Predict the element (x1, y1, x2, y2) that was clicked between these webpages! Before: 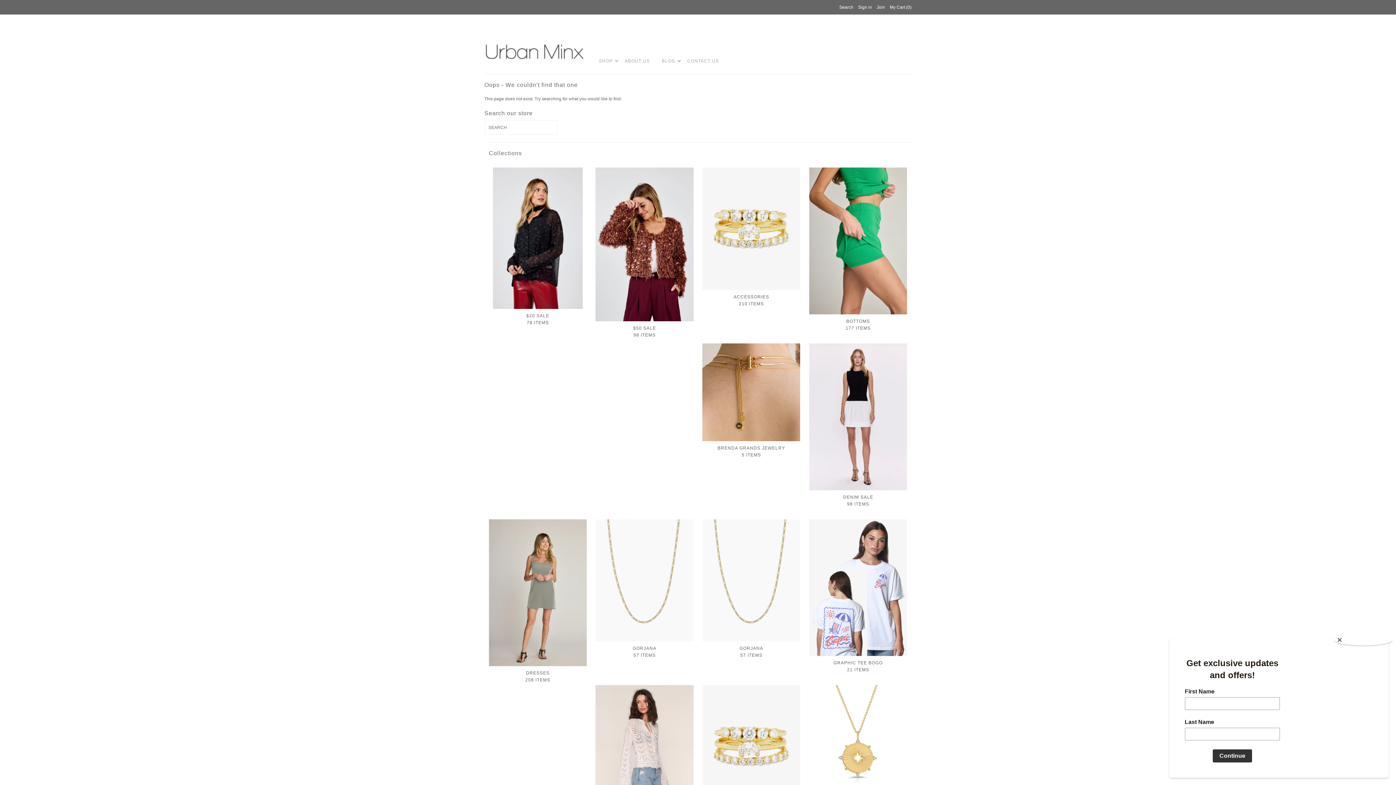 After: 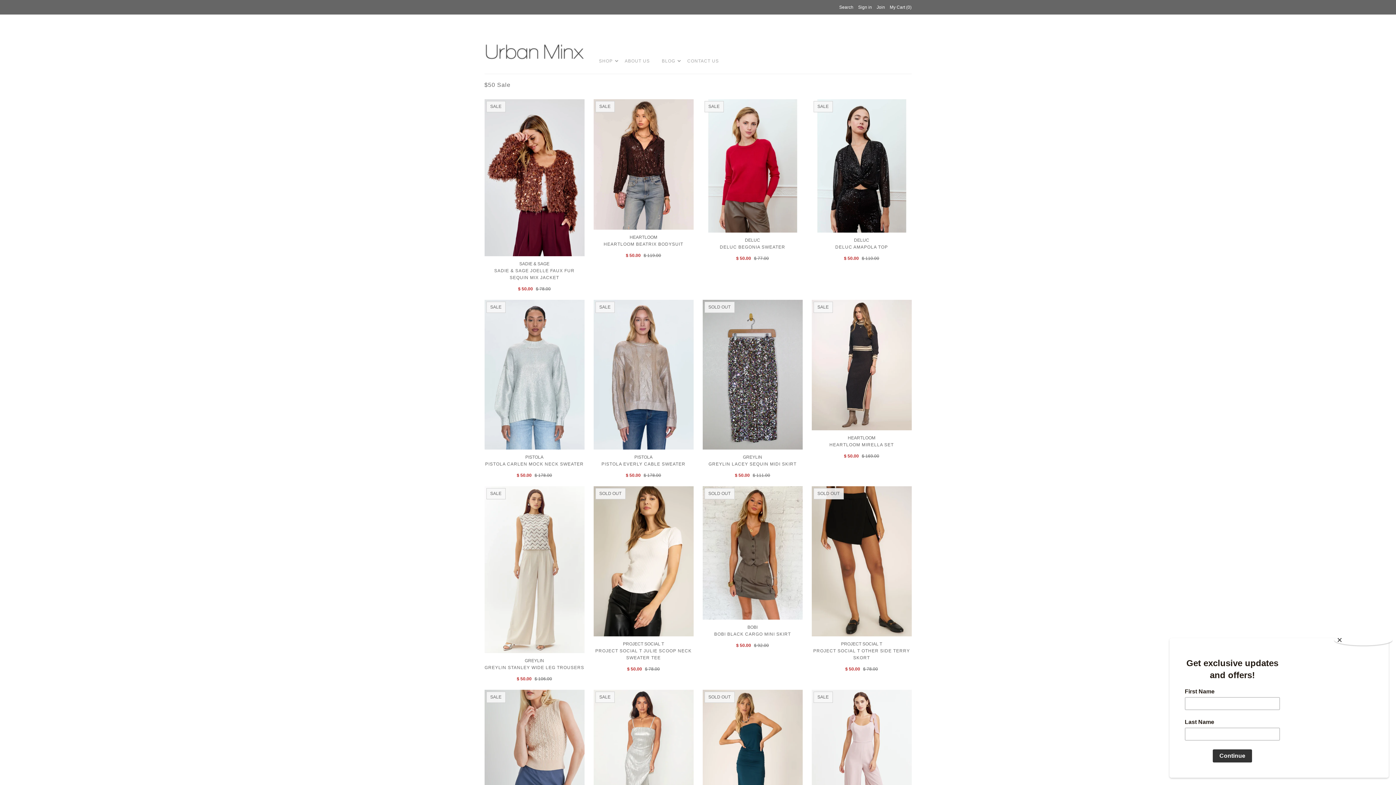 Action: label: $50 SALE
98 ITEMS bbox: (595, 325, 693, 338)